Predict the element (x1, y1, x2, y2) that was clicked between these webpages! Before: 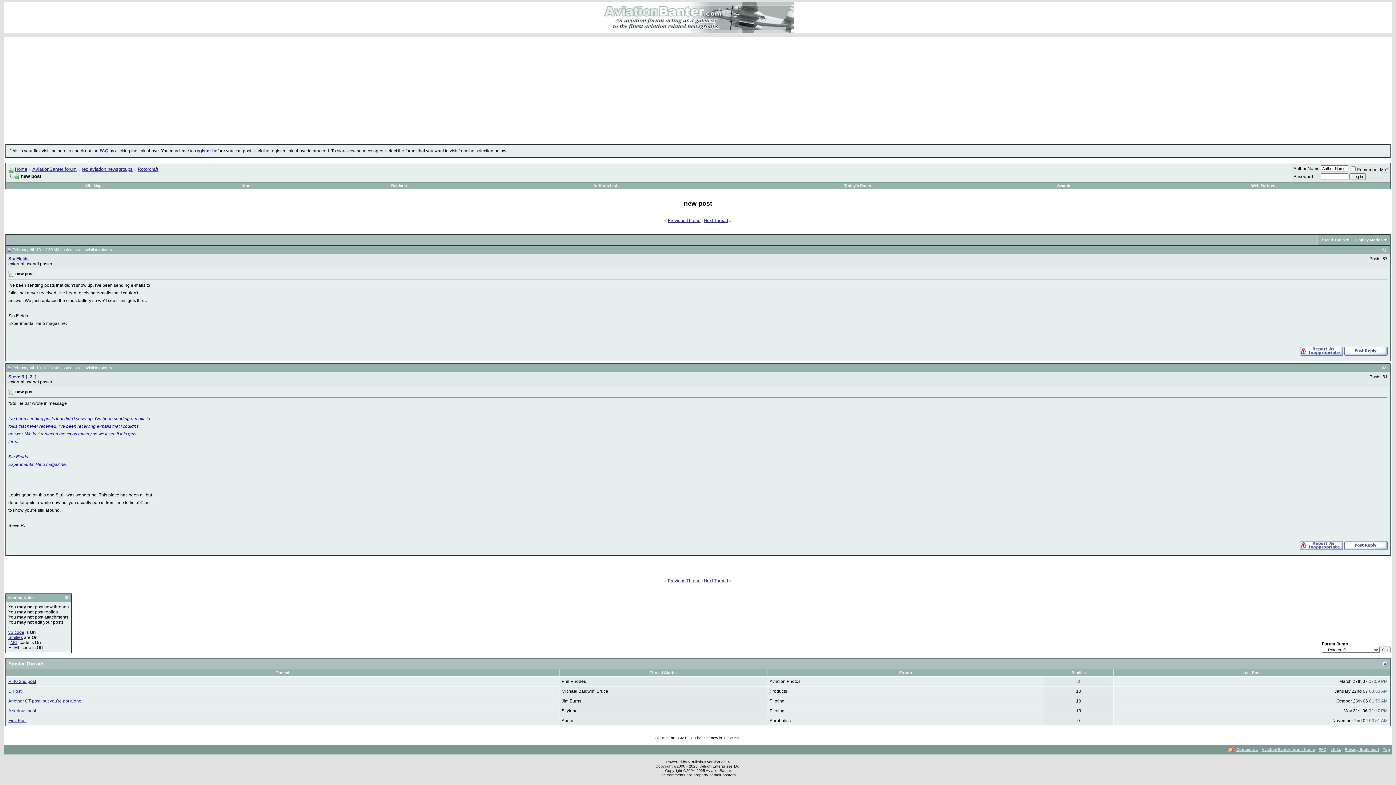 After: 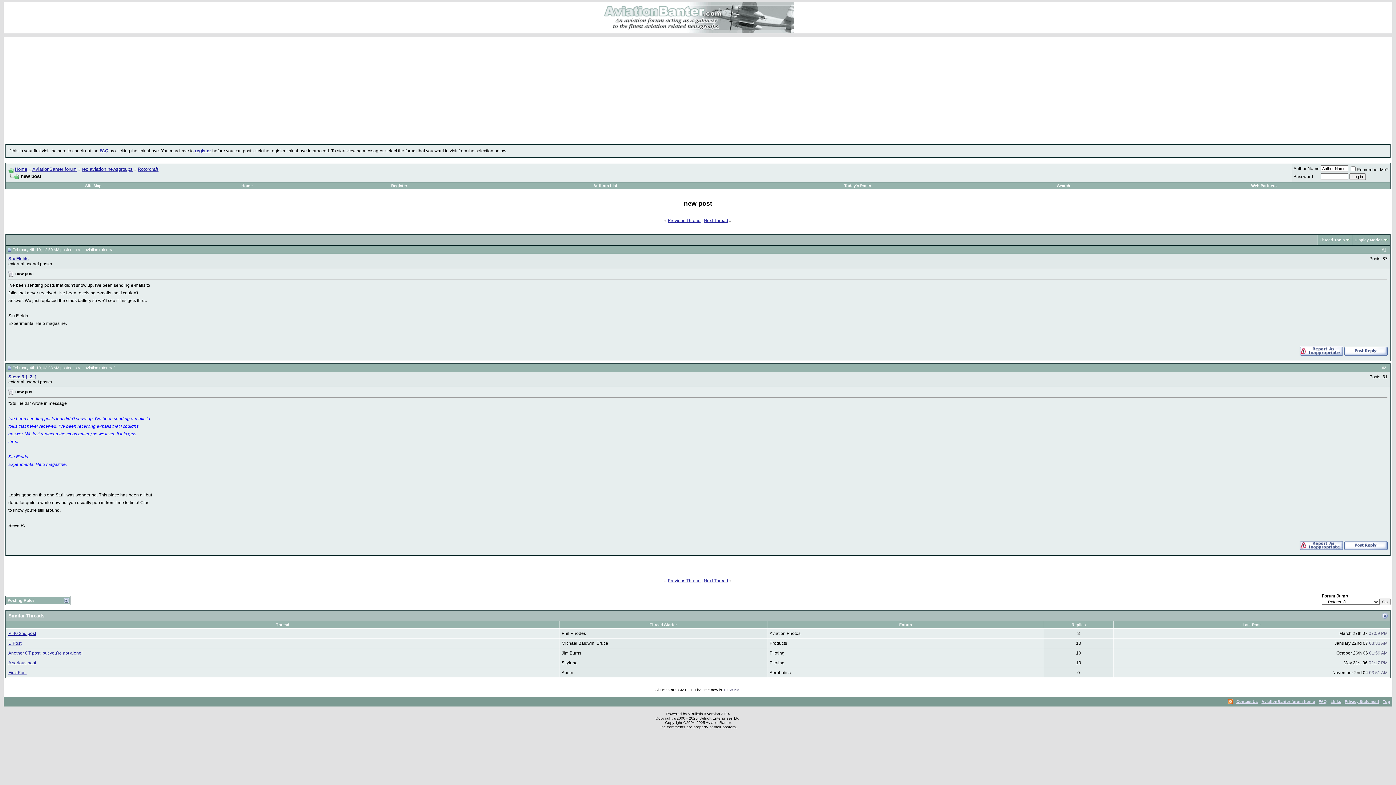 Action: bbox: (64, 595, 69, 600)